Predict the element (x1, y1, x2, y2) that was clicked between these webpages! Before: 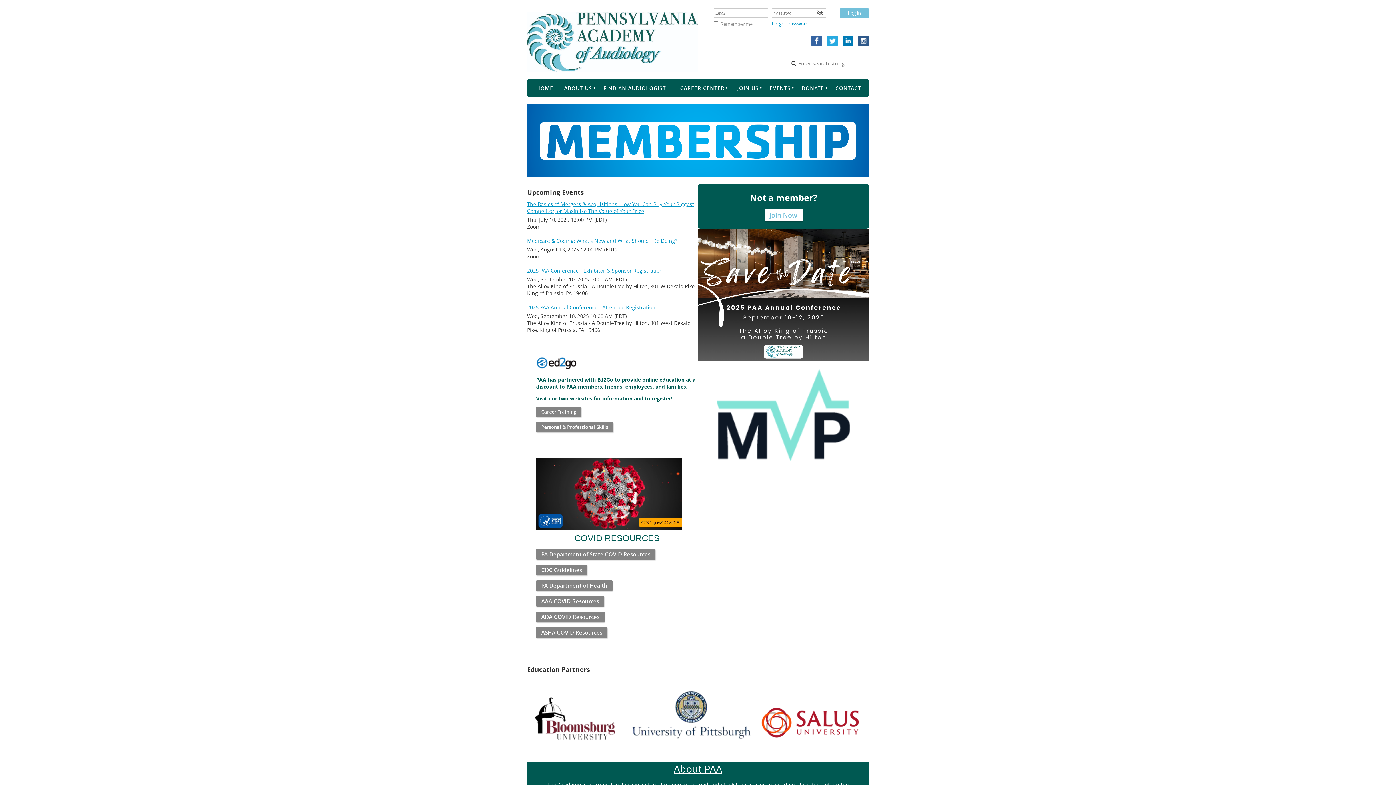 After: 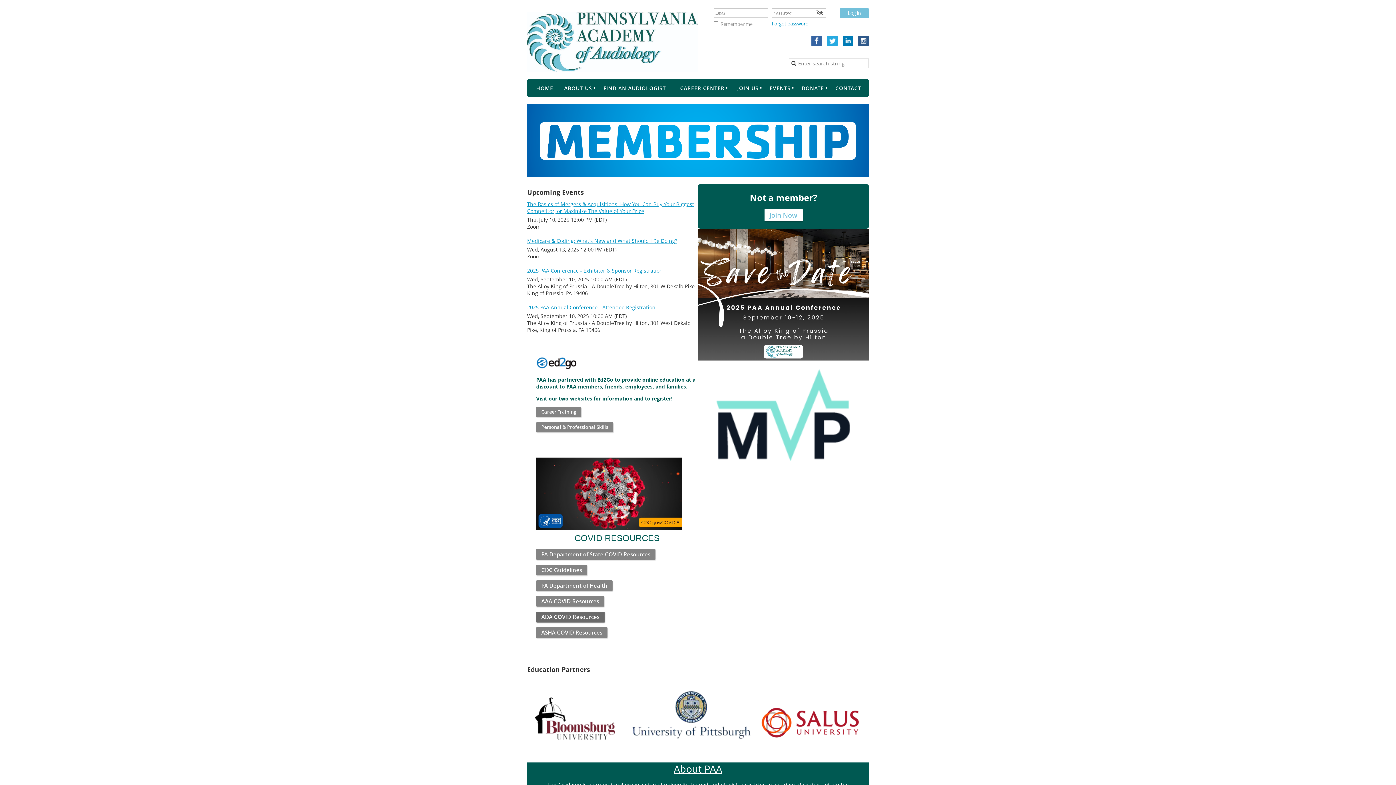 Action: bbox: (536, 612, 604, 622) label: ADA COVID Resources